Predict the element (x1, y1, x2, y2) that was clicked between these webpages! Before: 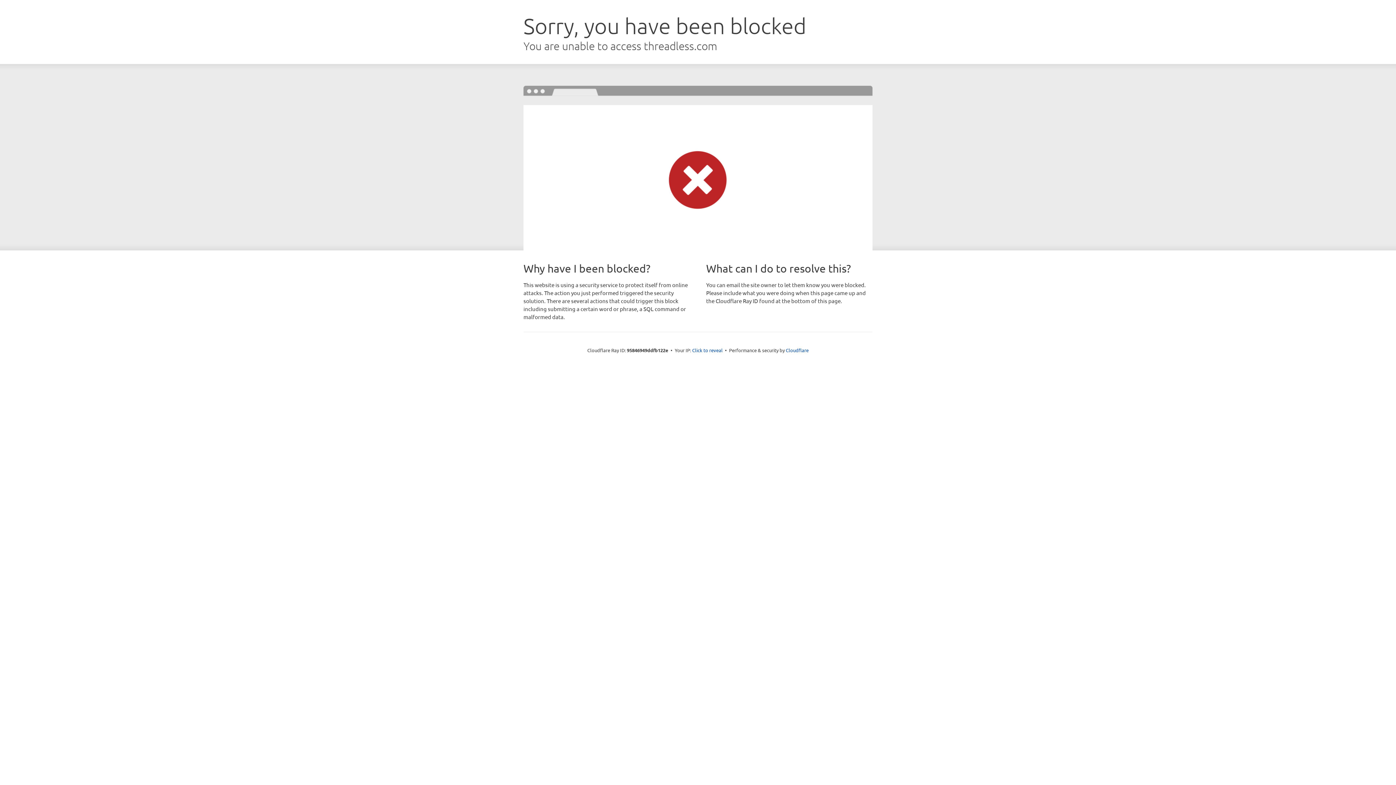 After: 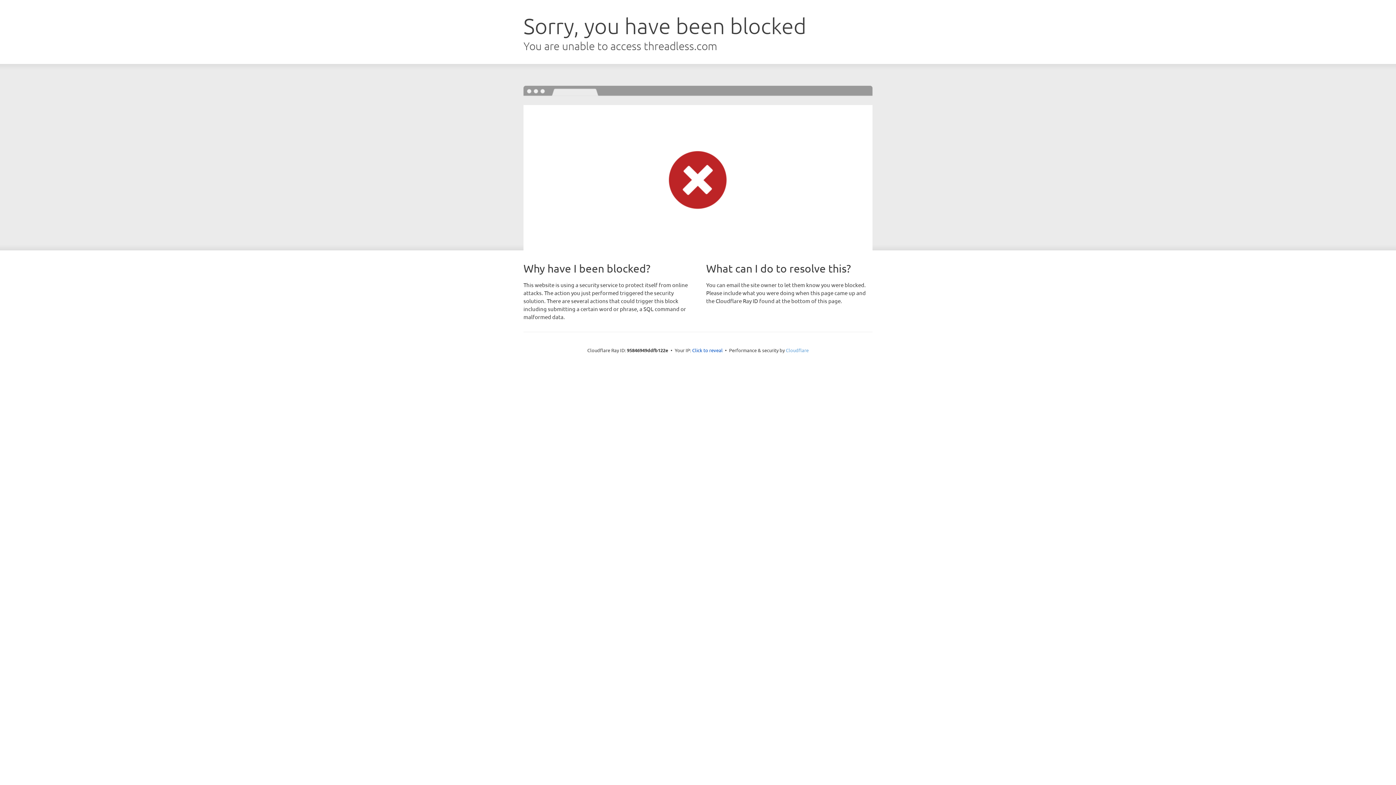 Action: bbox: (786, 347, 808, 353) label: Cloudflare